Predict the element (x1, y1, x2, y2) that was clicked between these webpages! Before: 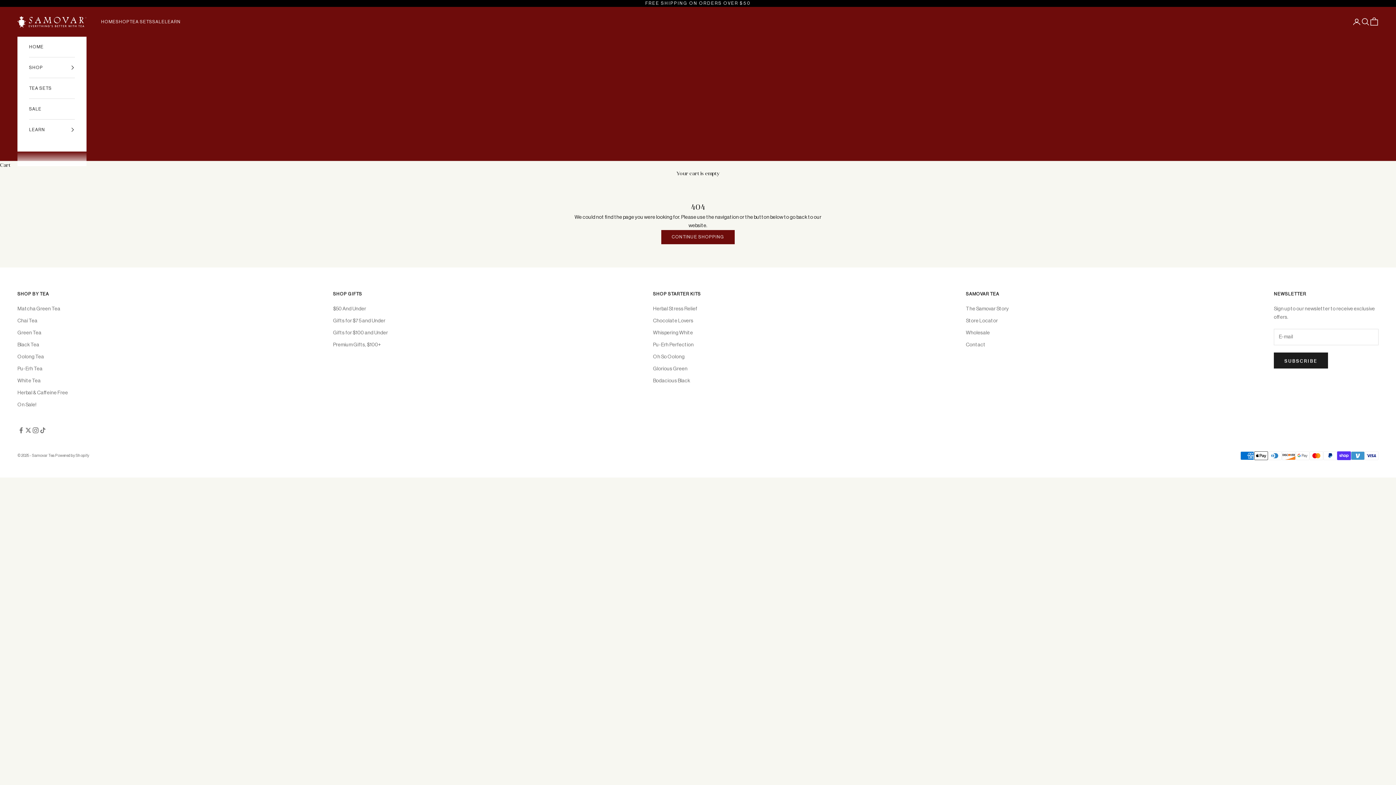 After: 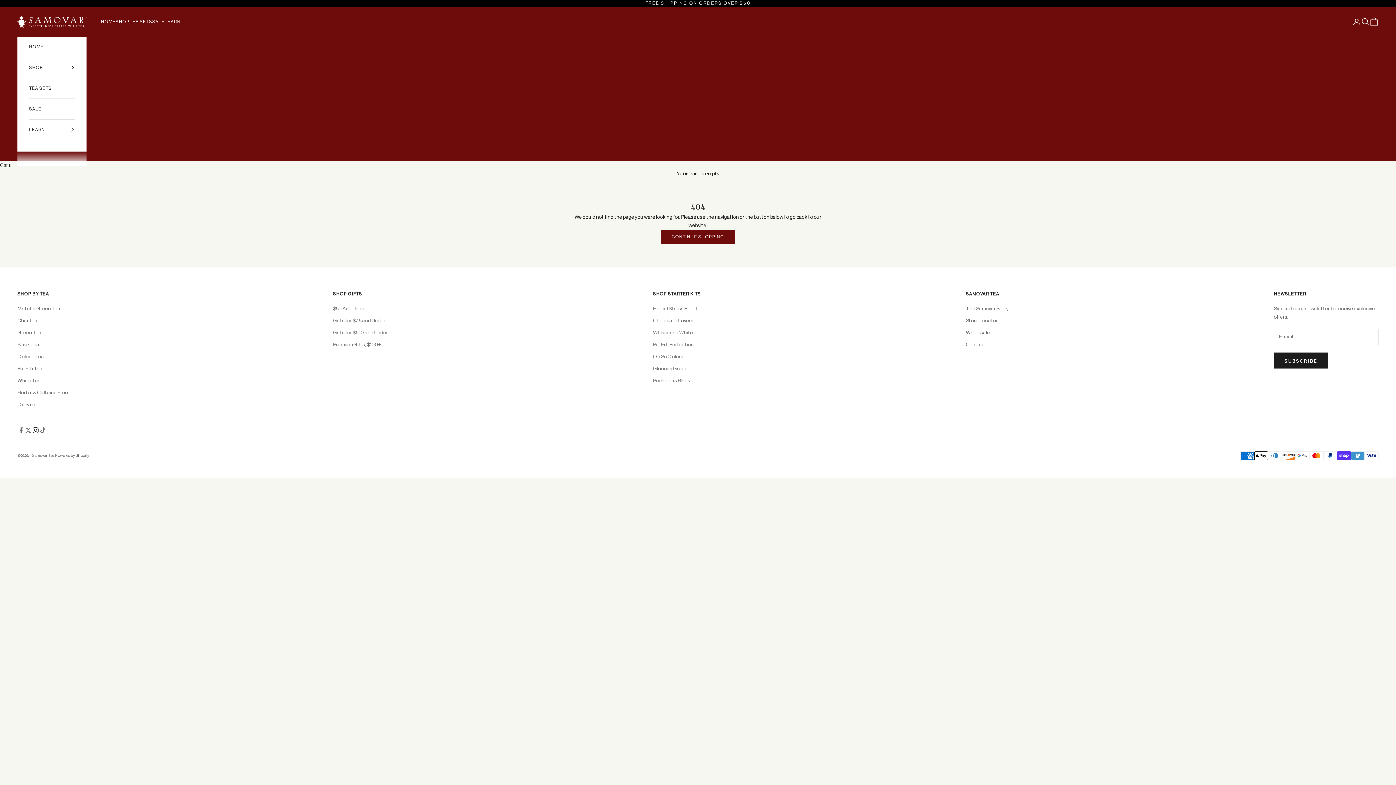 Action: bbox: (32, 426, 39, 434) label: Follow on Instagram